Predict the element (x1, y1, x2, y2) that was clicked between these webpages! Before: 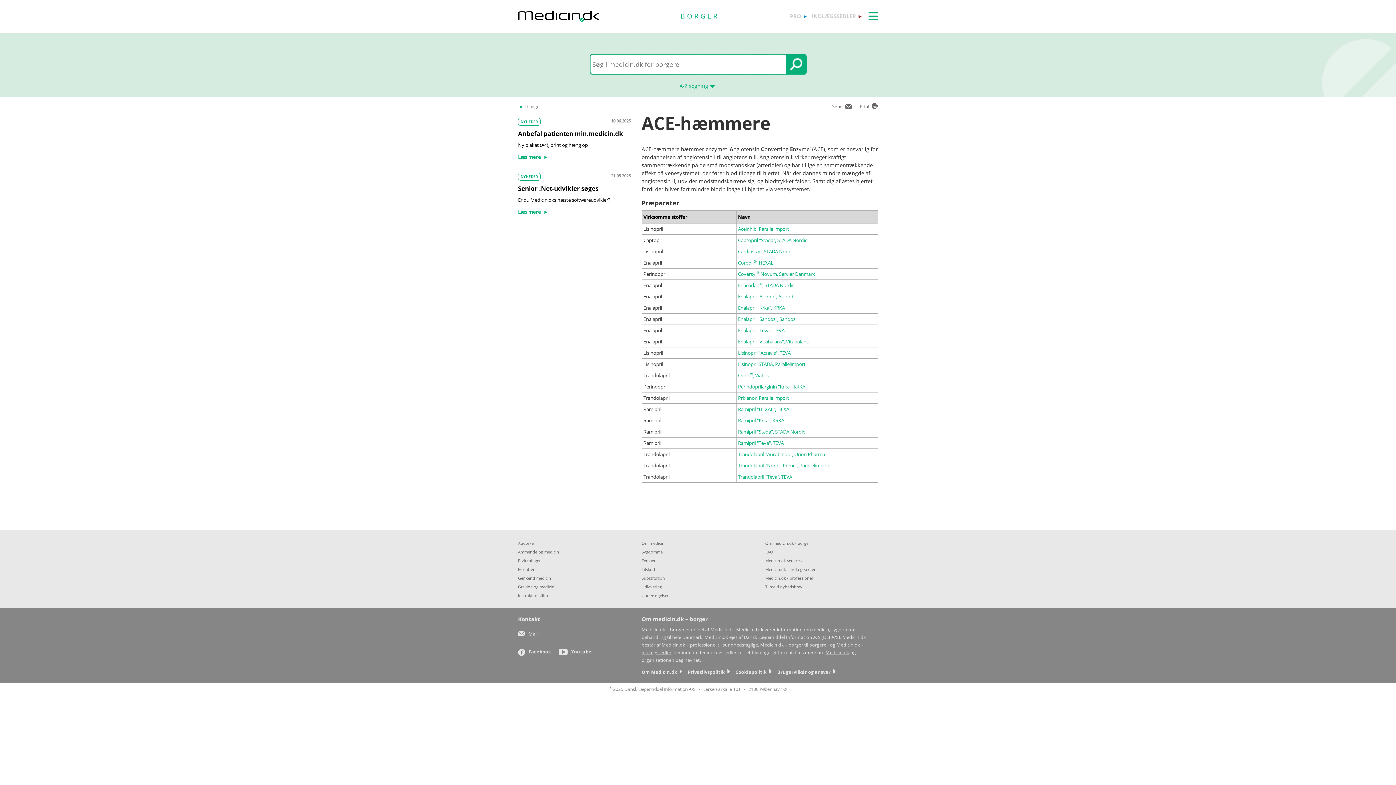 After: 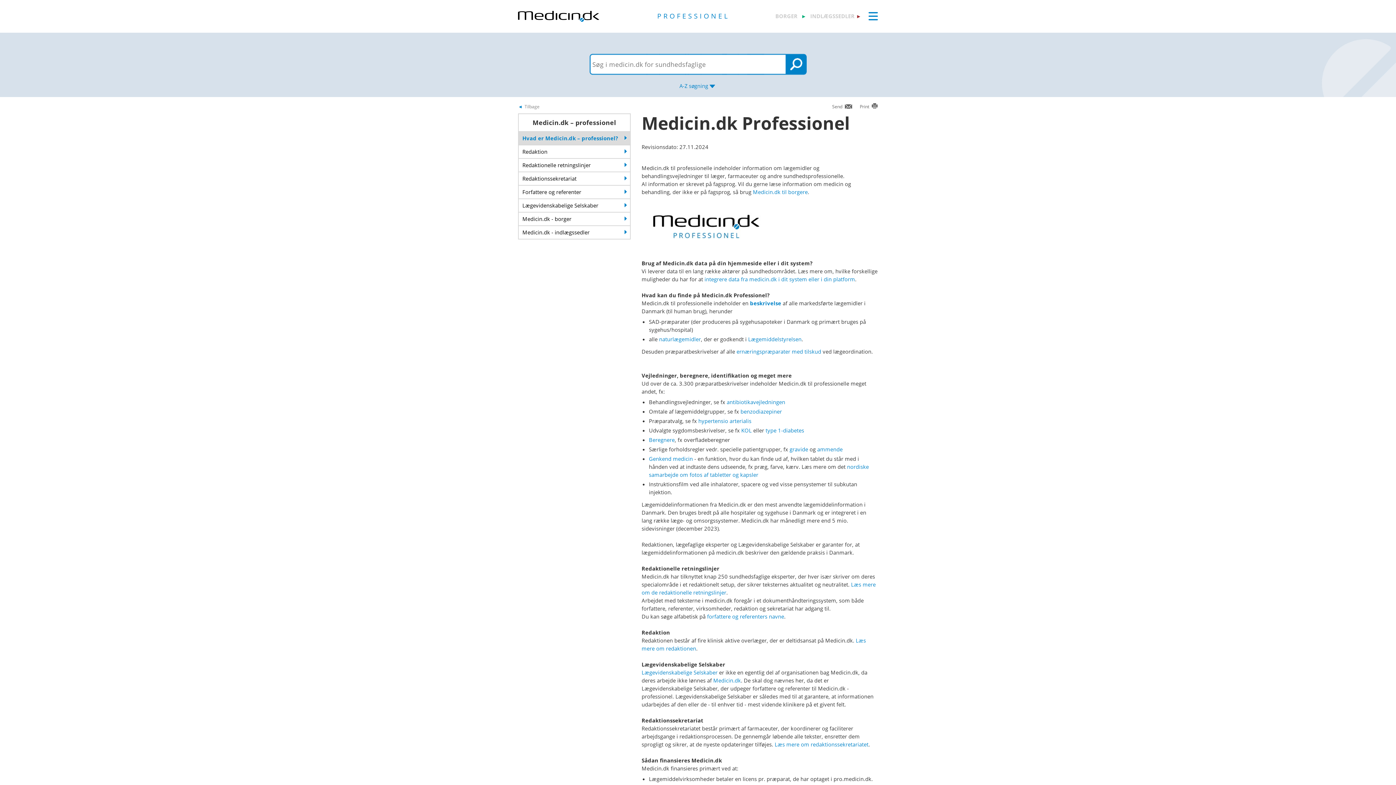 Action: label: Medicin.dk – professionel bbox: (661, 642, 716, 648)